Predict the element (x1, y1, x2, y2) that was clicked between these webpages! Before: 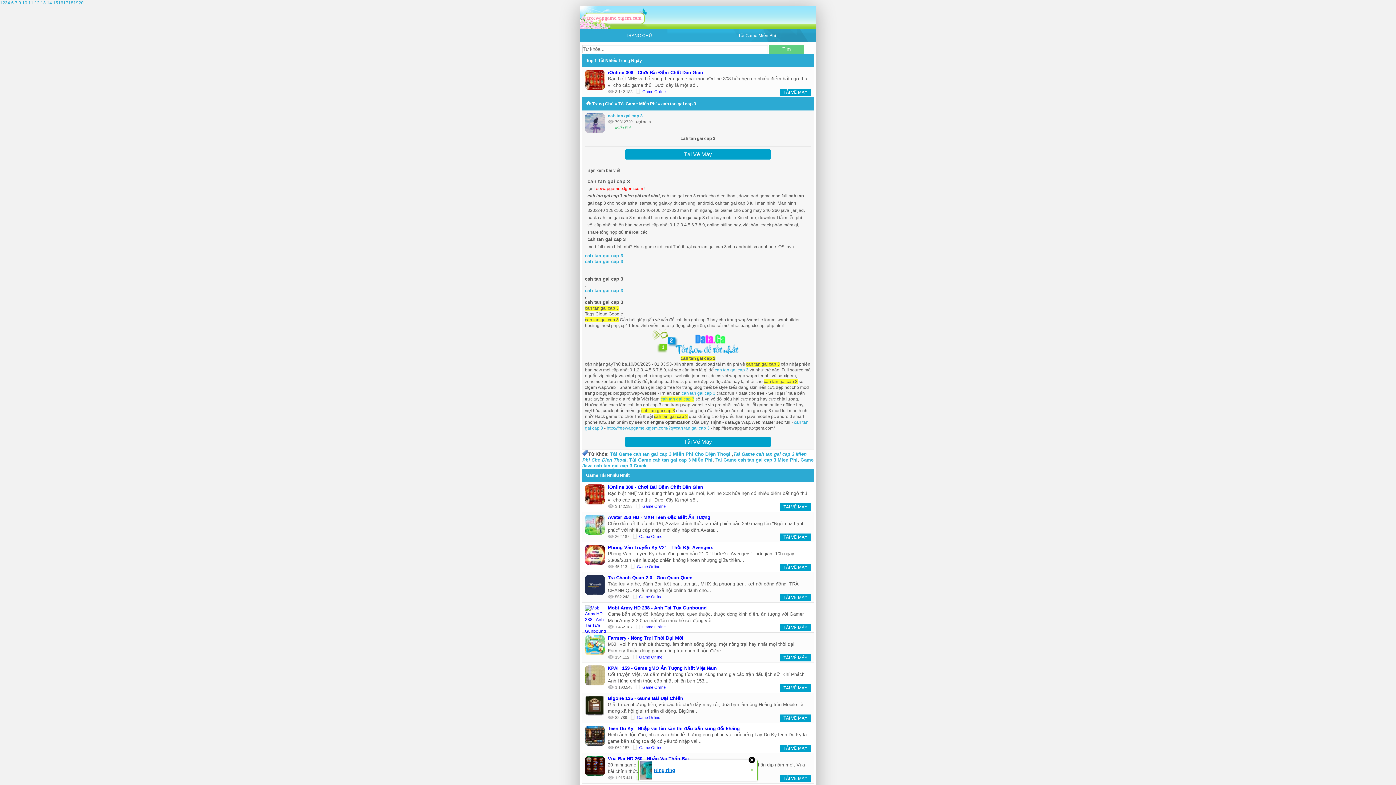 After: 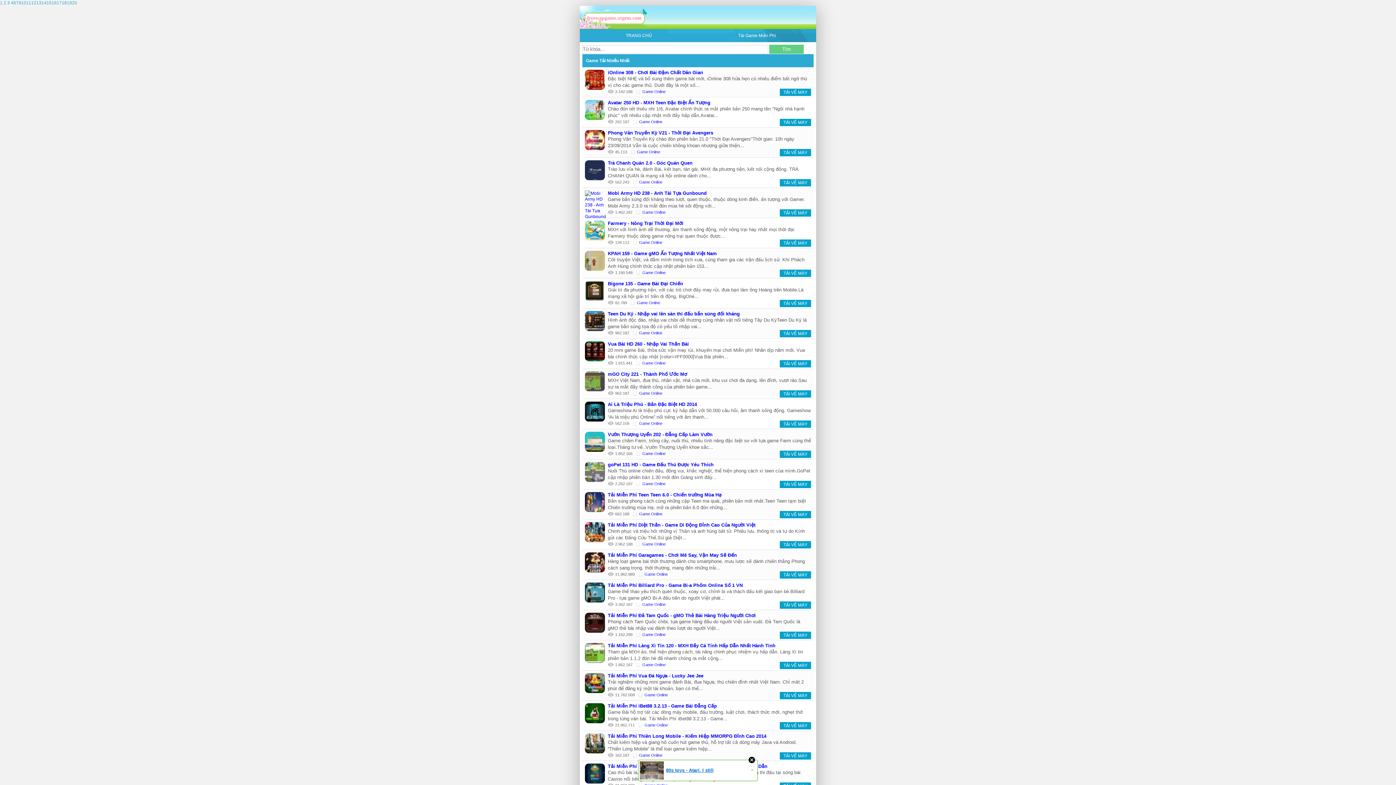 Action: bbox: (580, 5, 647, 28) label: freewapgame.xtgem.com